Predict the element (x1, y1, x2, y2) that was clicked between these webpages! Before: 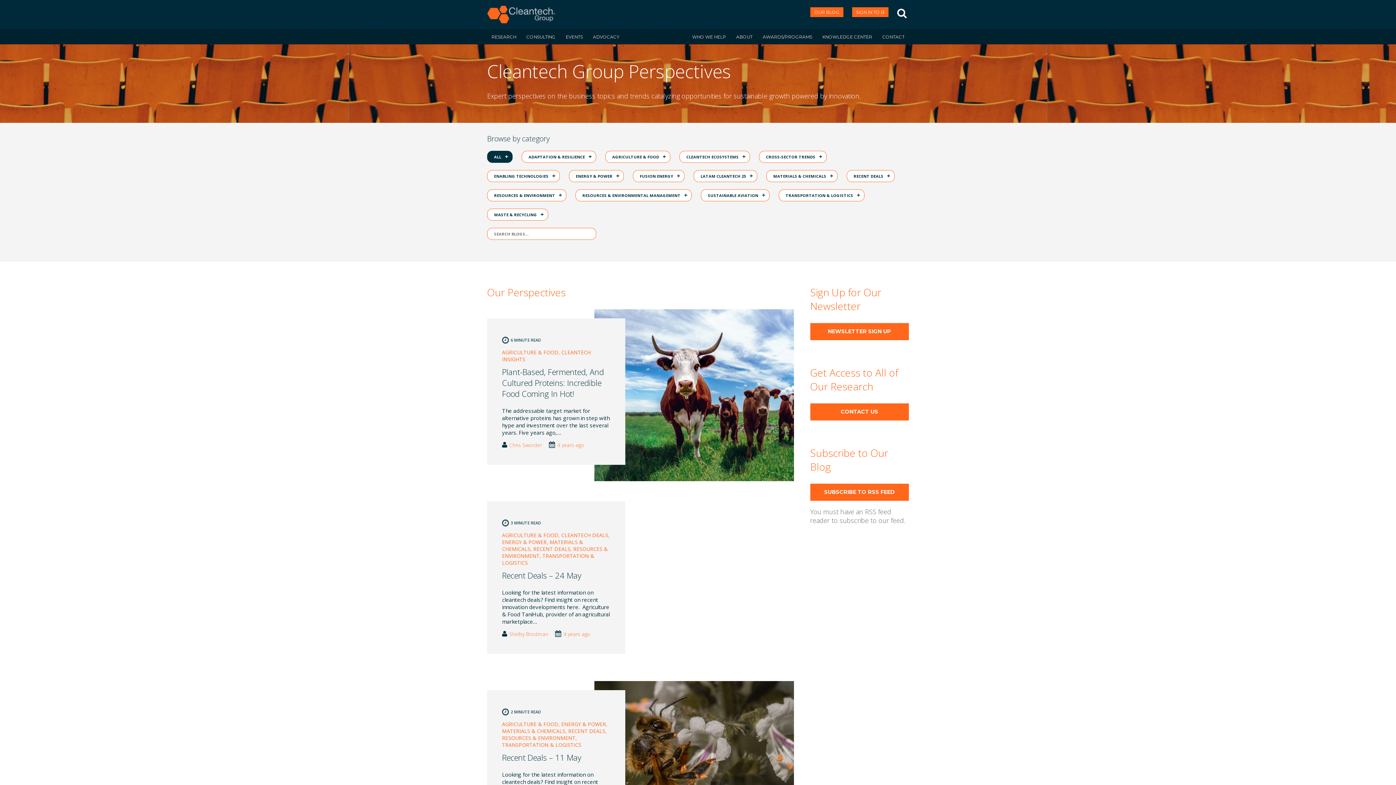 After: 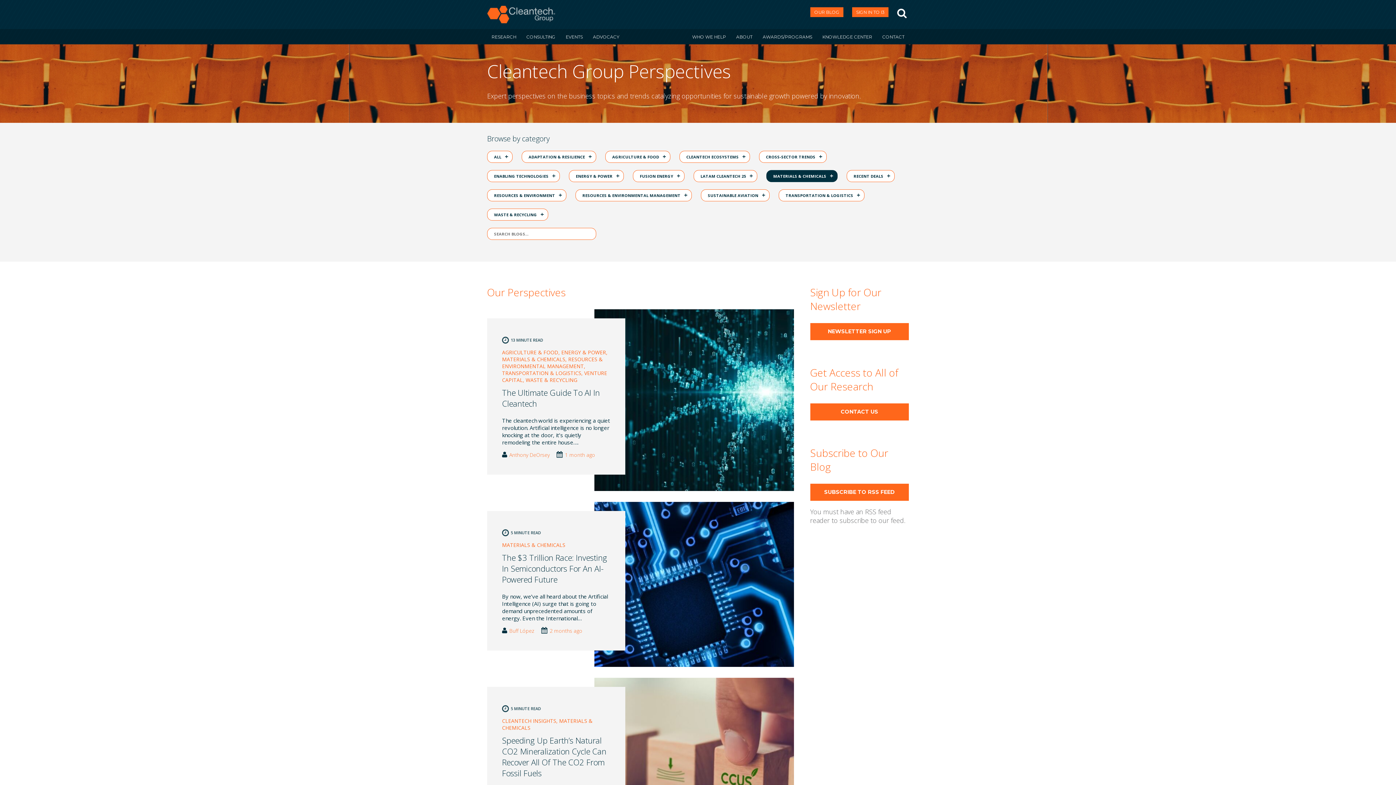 Action: bbox: (502, 728, 565, 734) label: MATERIALS & CHEMICALS